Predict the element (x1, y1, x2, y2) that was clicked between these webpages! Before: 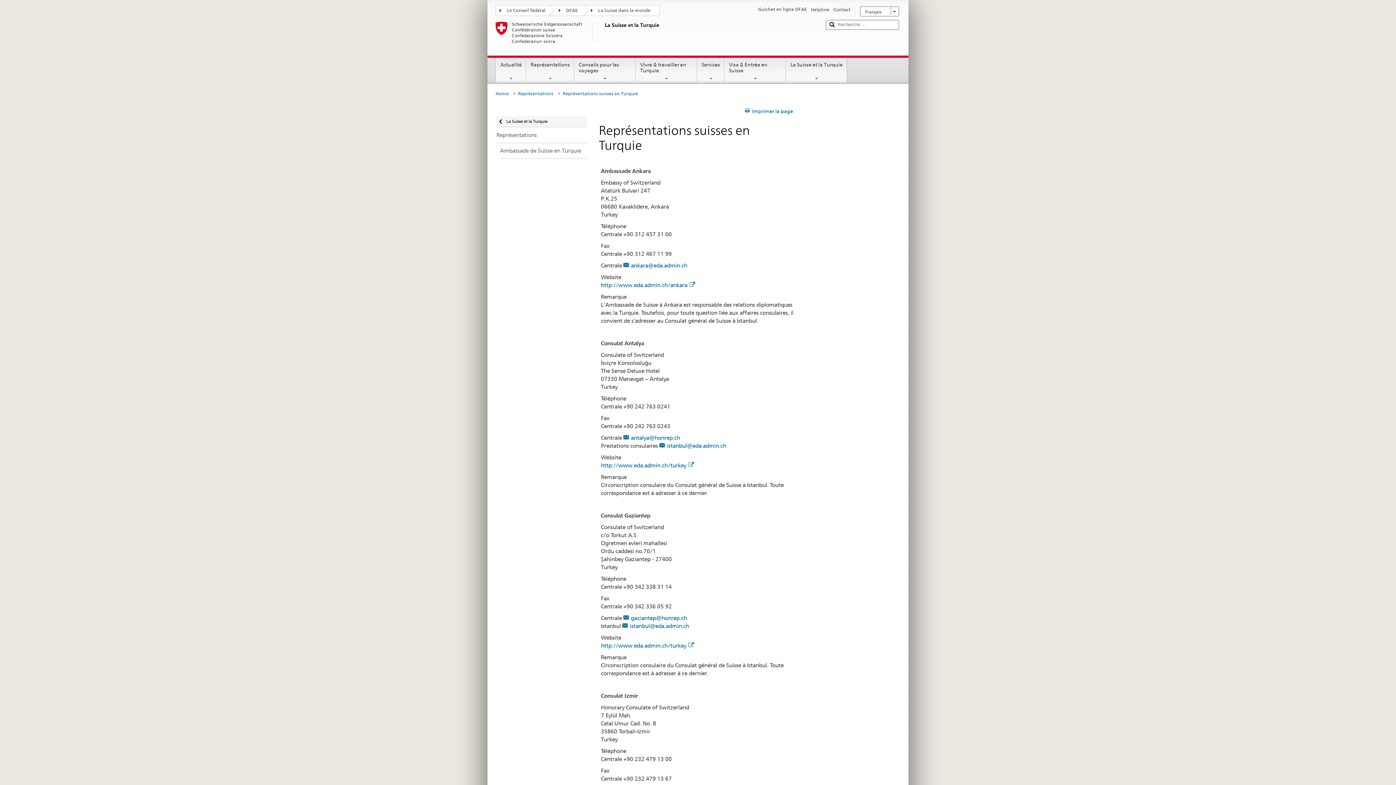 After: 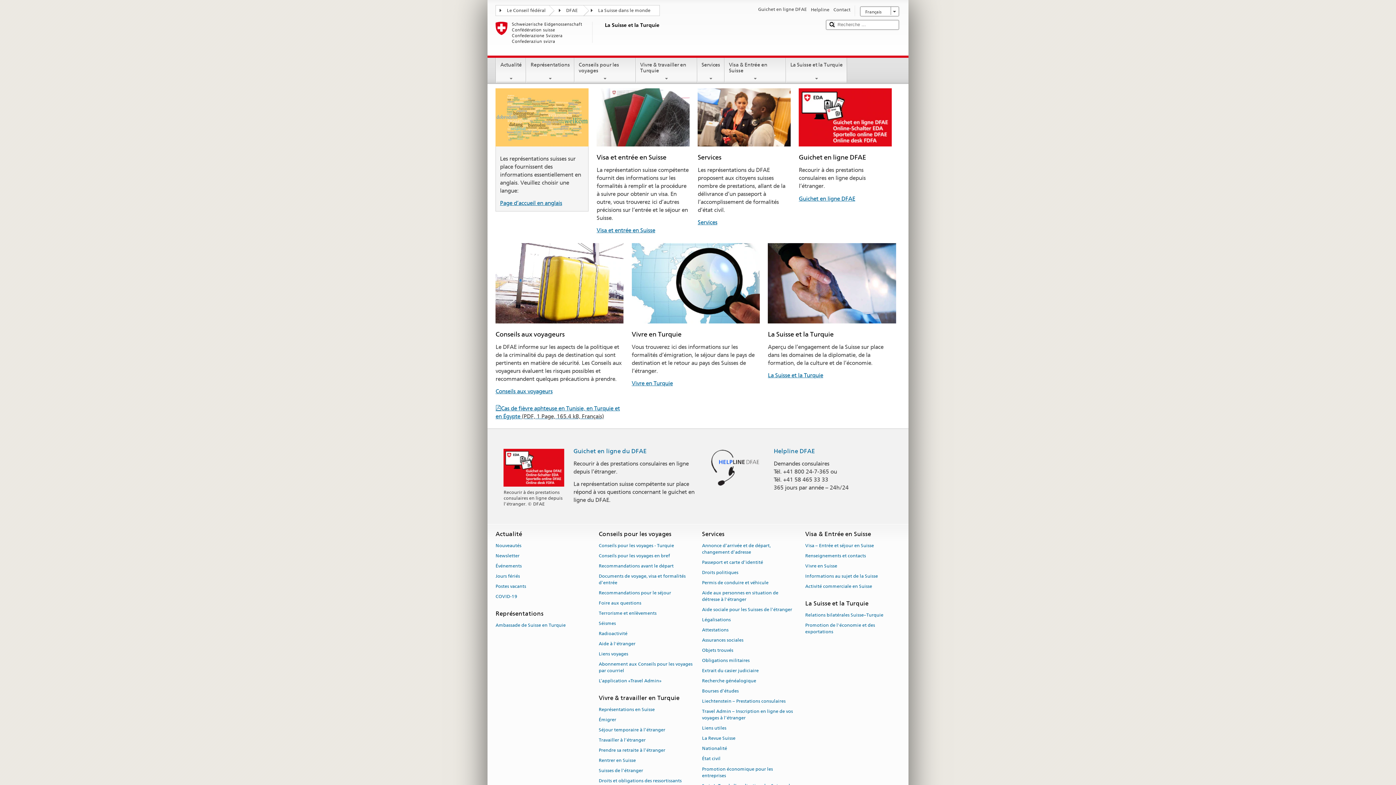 Action: bbox: (487, 116, 586, 127) label: La Suisse et la Turquie